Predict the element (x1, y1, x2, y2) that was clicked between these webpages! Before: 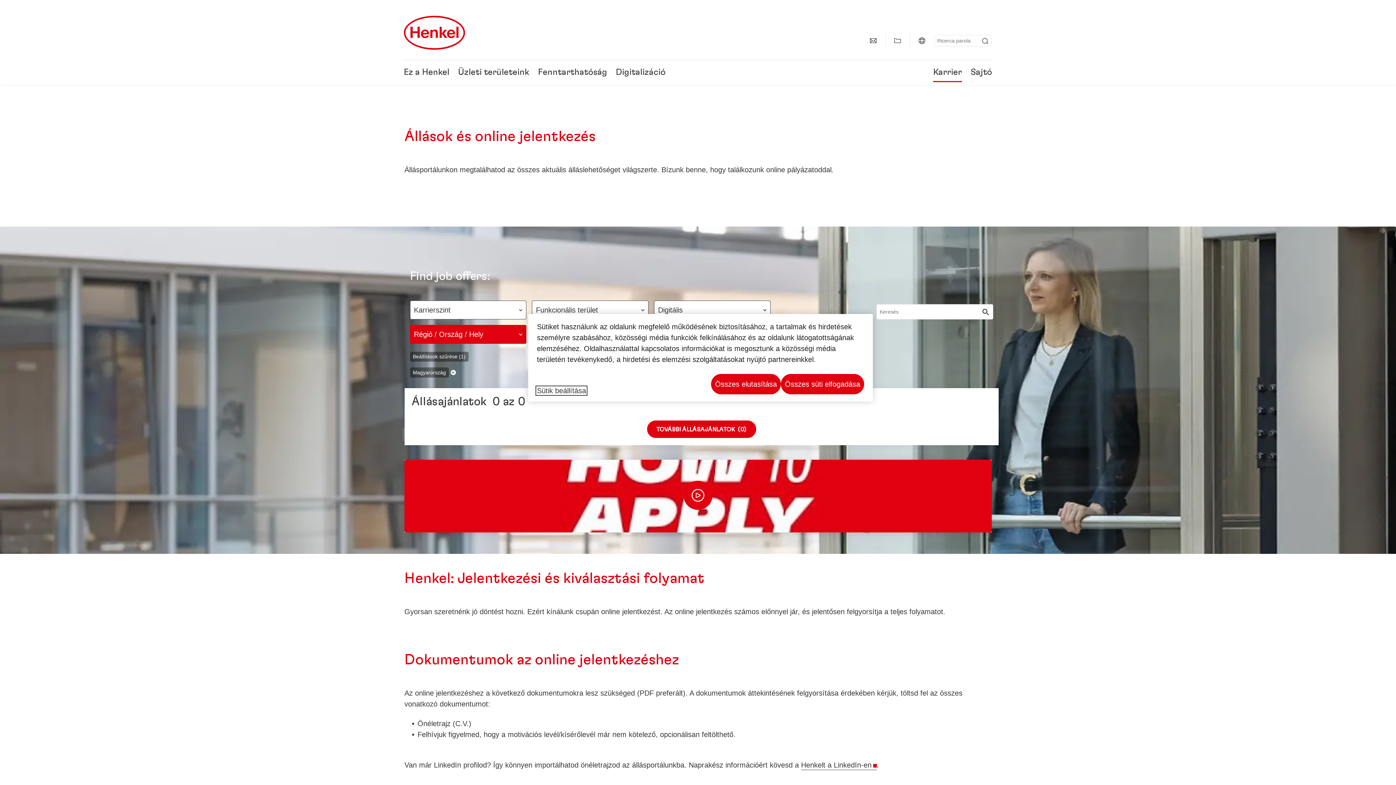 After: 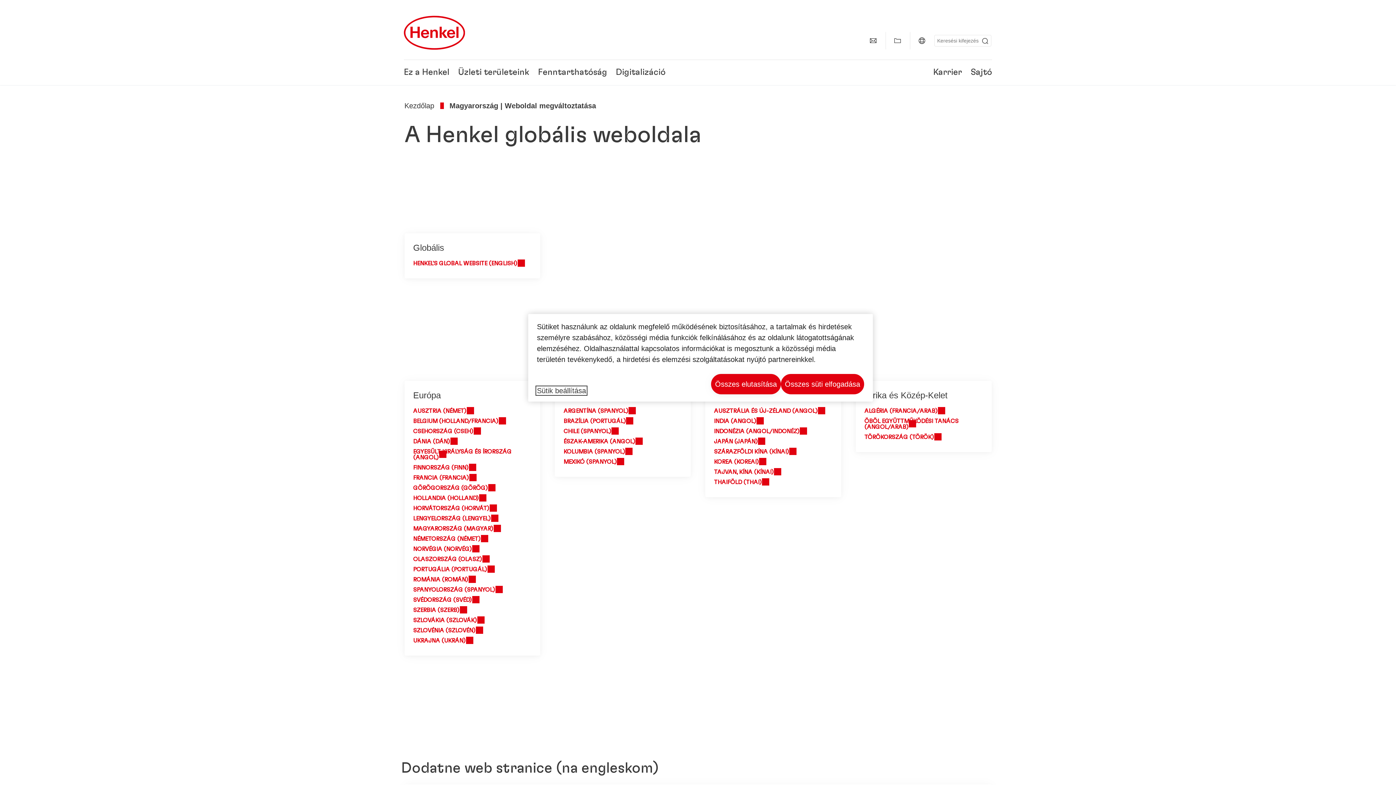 Action: label: Website selector bbox: (913, 32, 930, 49)